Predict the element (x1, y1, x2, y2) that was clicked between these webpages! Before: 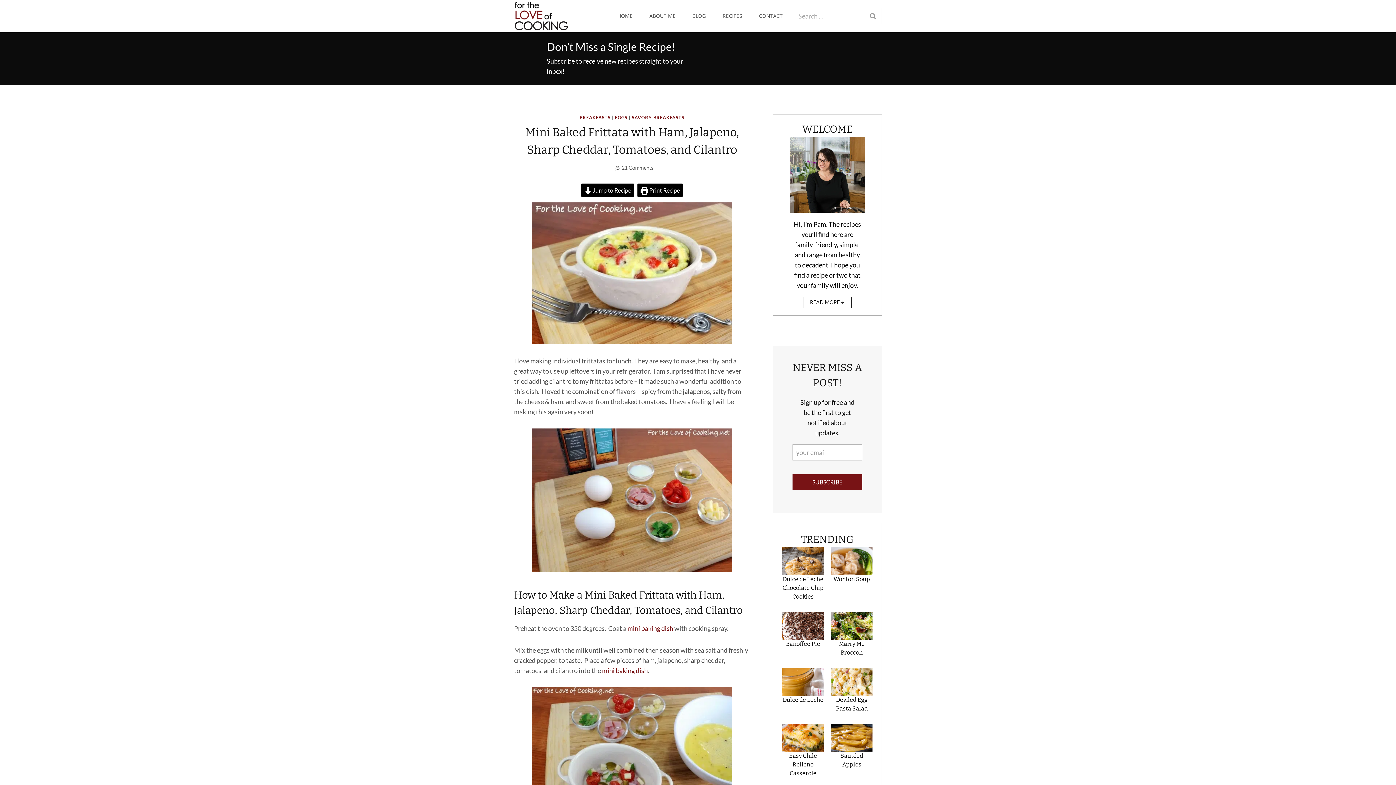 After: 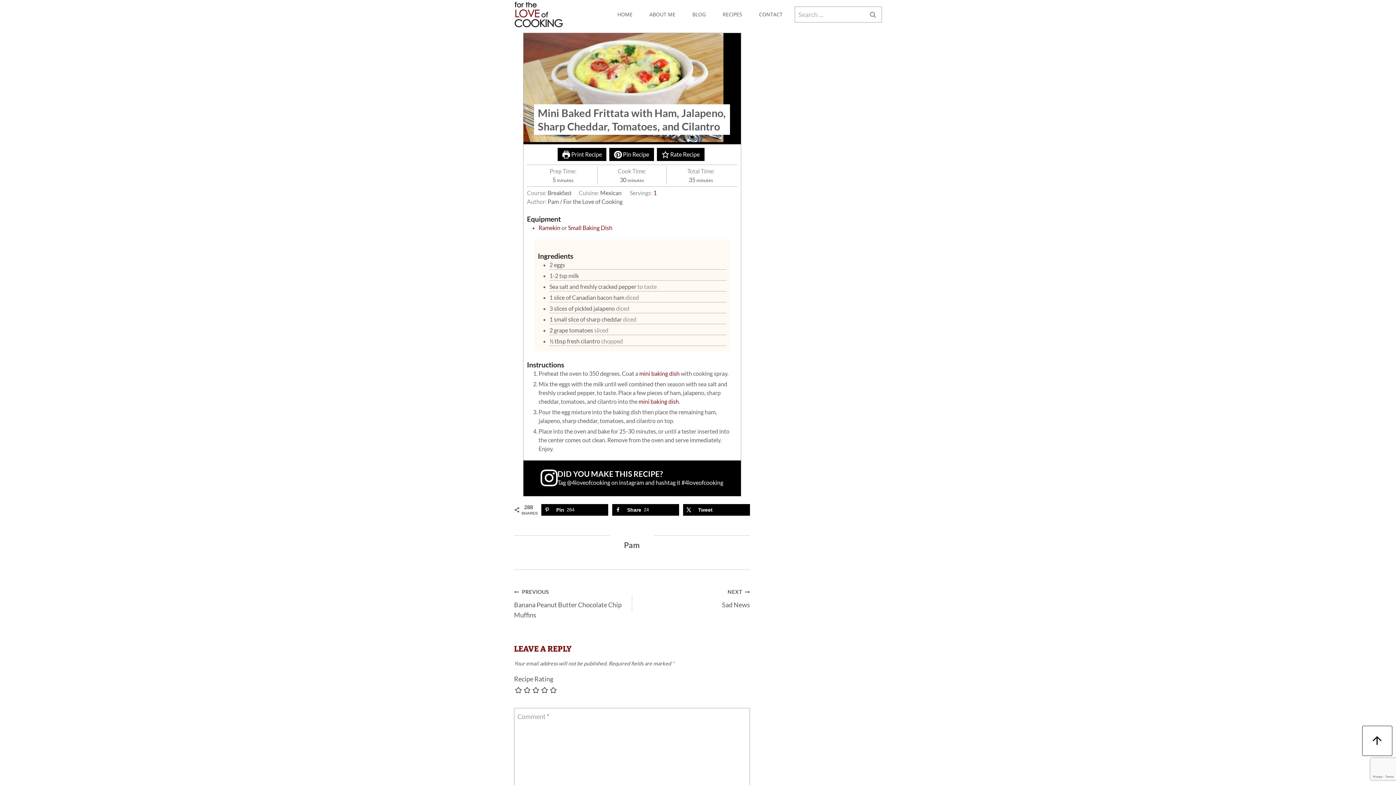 Action: label:  Jump to Recipe bbox: (581, 183, 634, 197)